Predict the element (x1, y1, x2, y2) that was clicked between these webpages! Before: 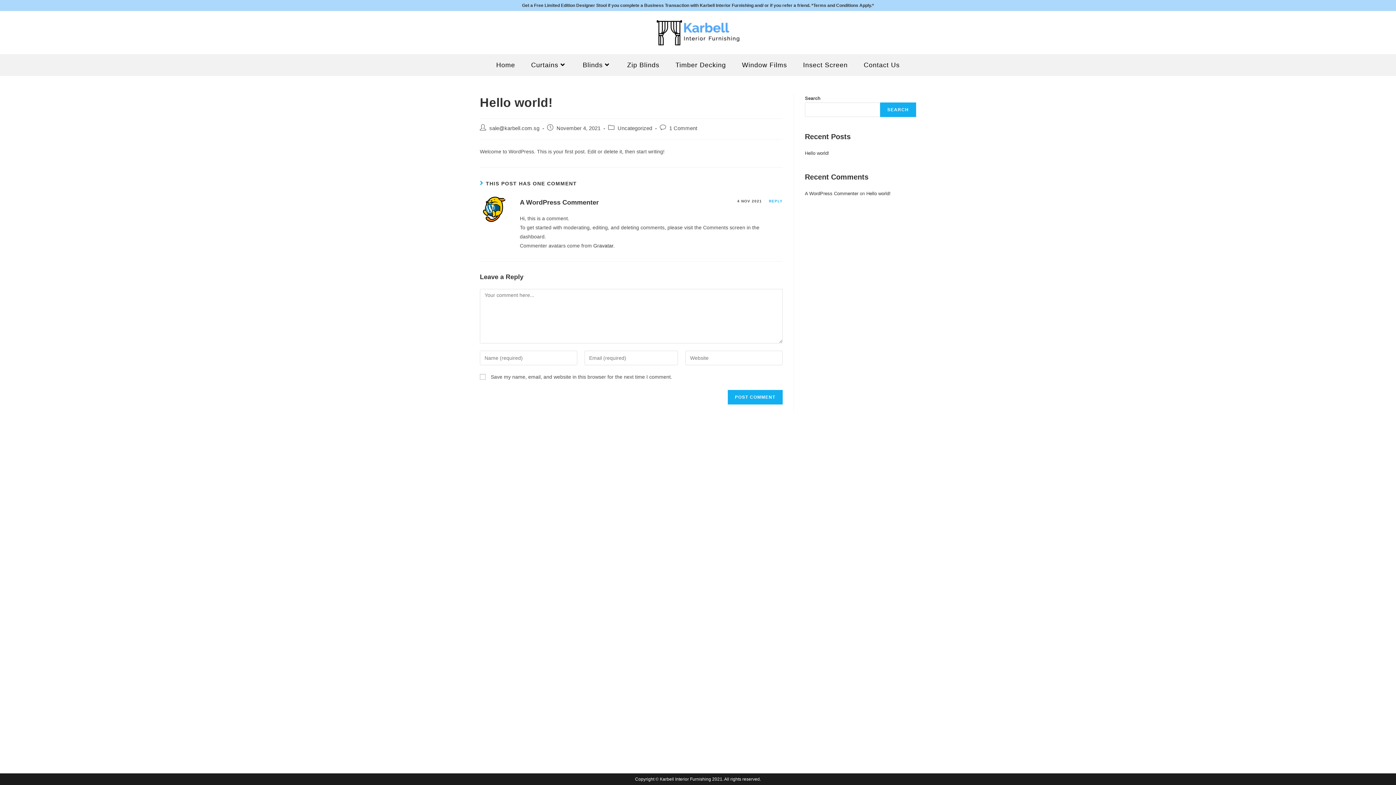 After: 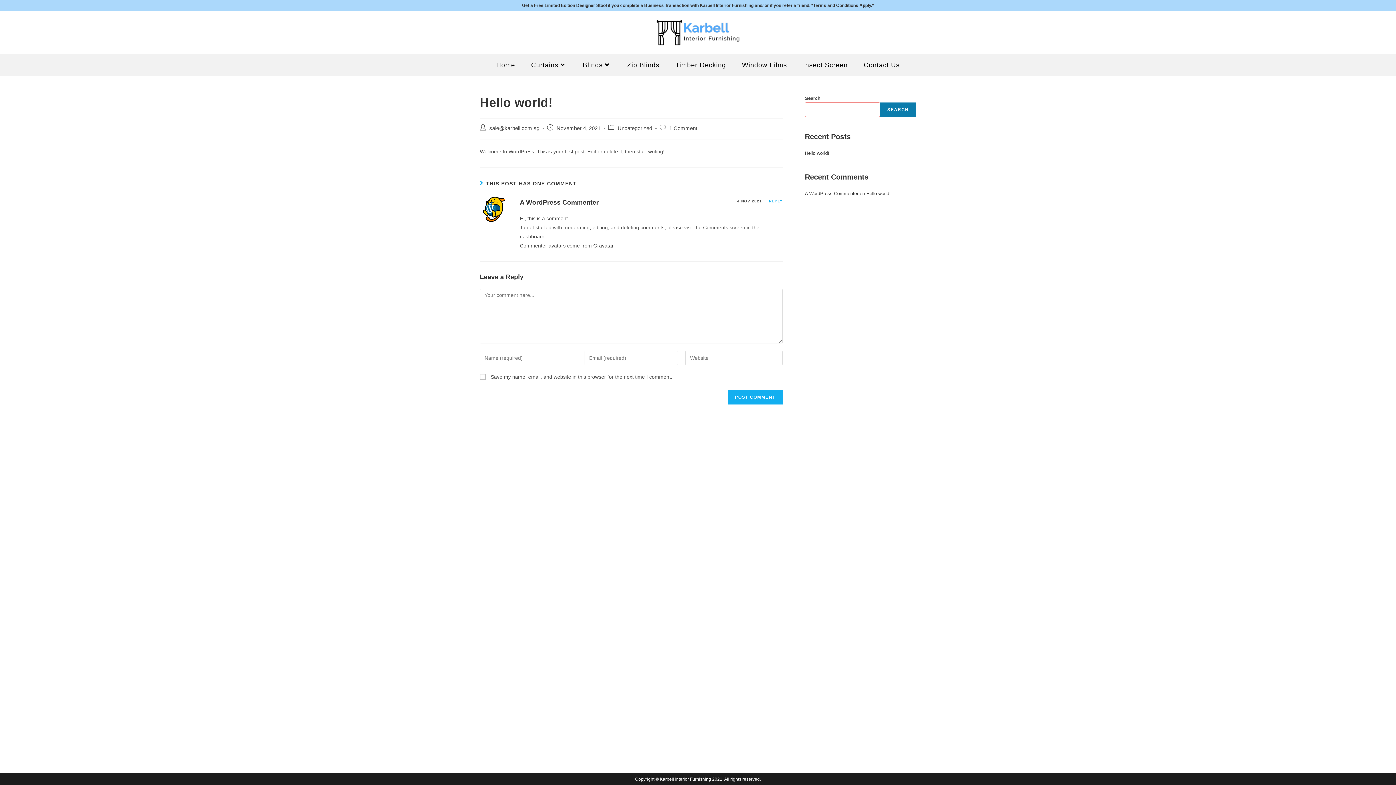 Action: label: Search bbox: (880, 102, 916, 117)